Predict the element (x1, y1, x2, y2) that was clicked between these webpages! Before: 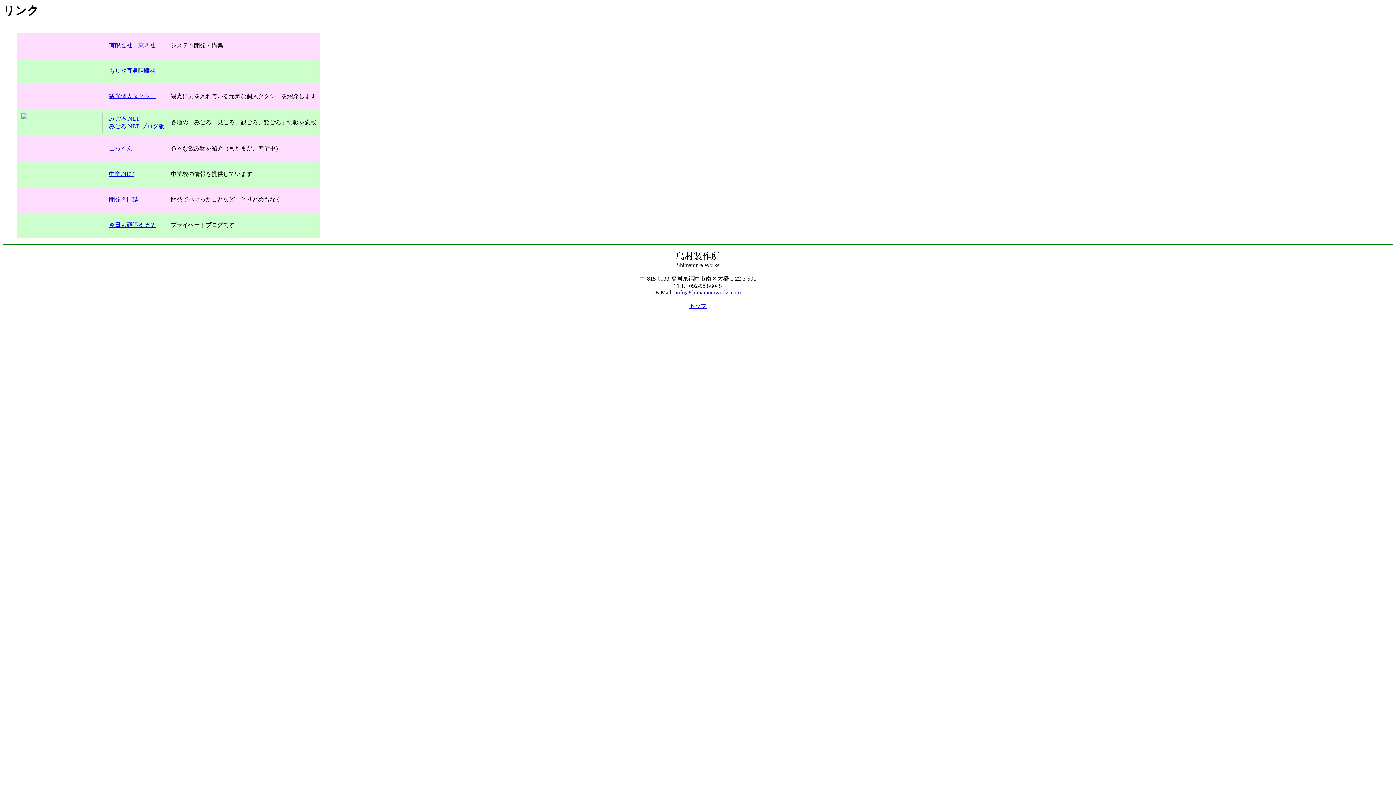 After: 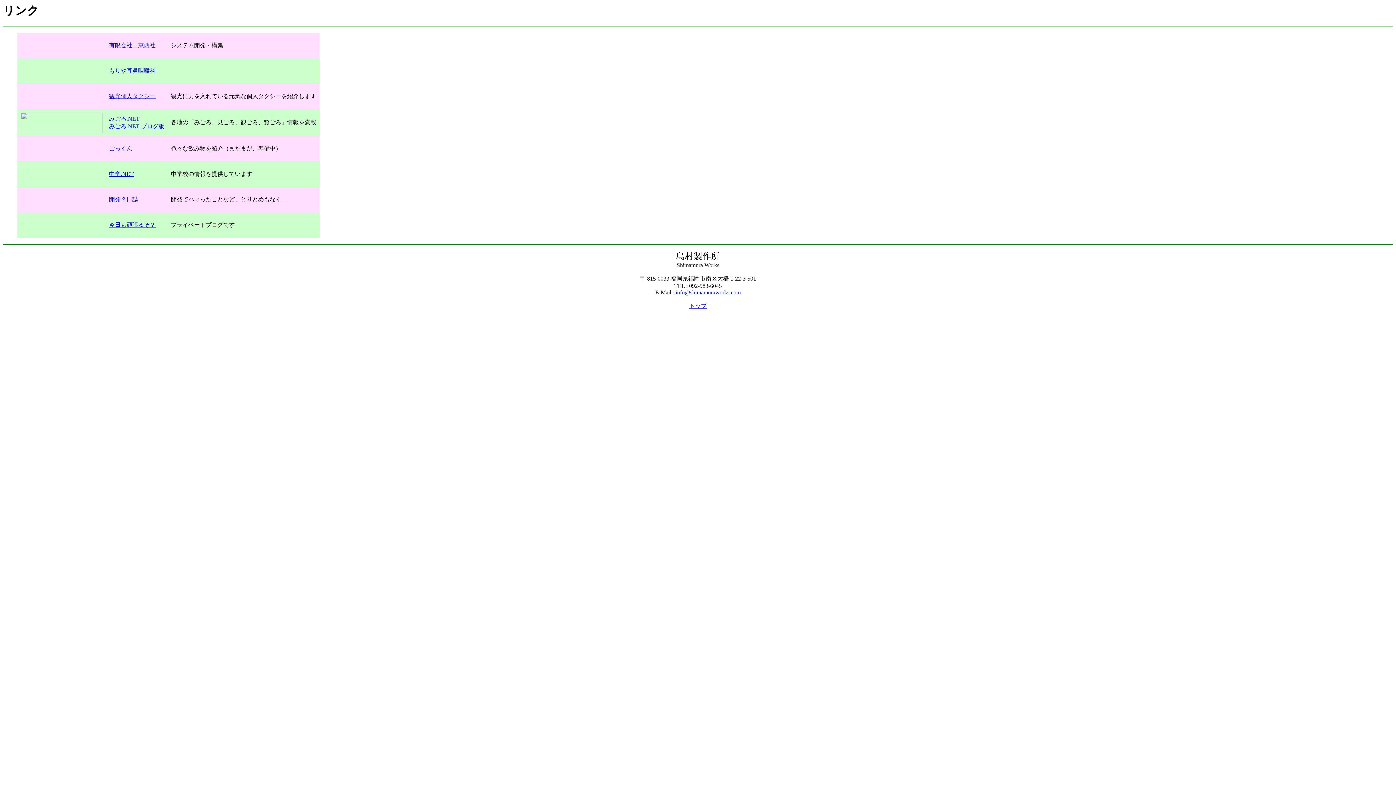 Action: bbox: (675, 289, 740, 295) label: info@shimamuraworks.com